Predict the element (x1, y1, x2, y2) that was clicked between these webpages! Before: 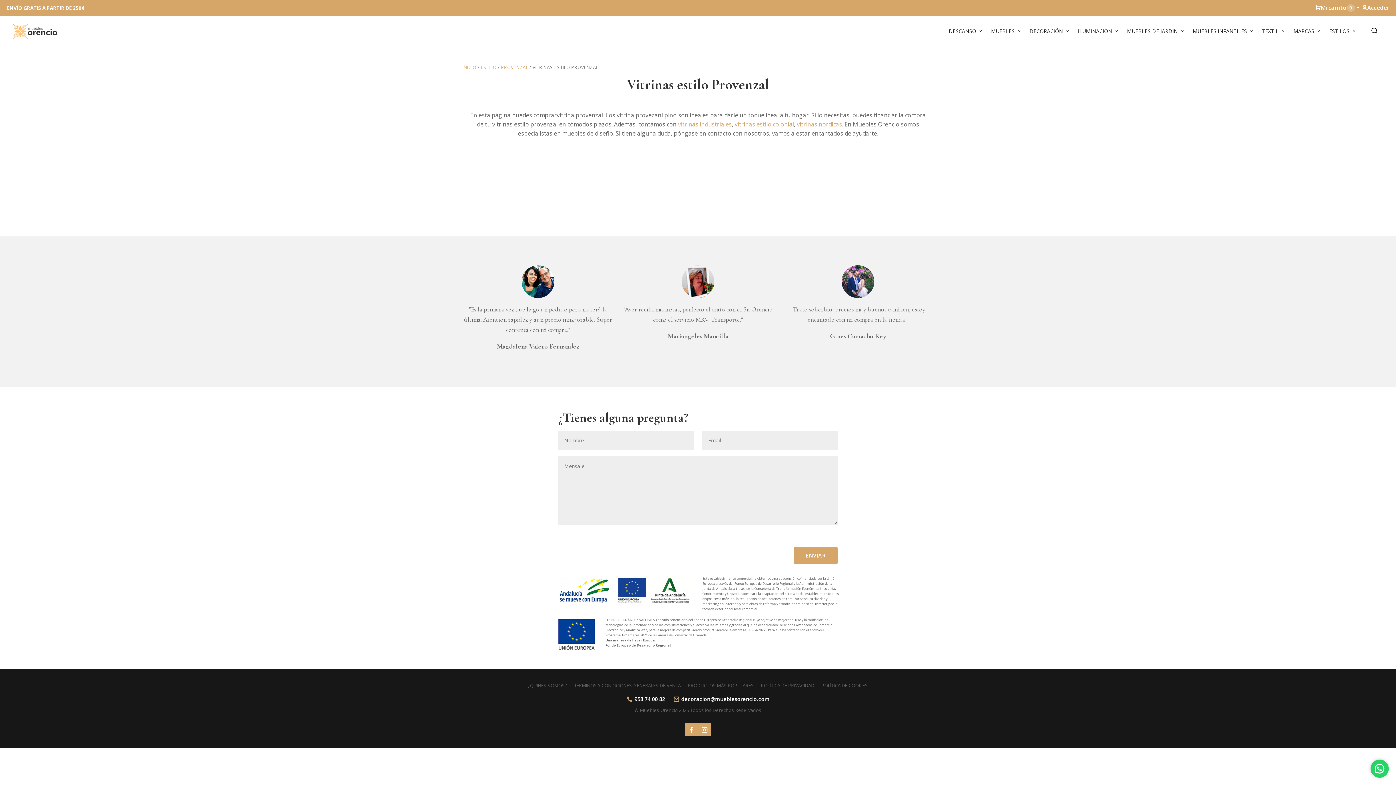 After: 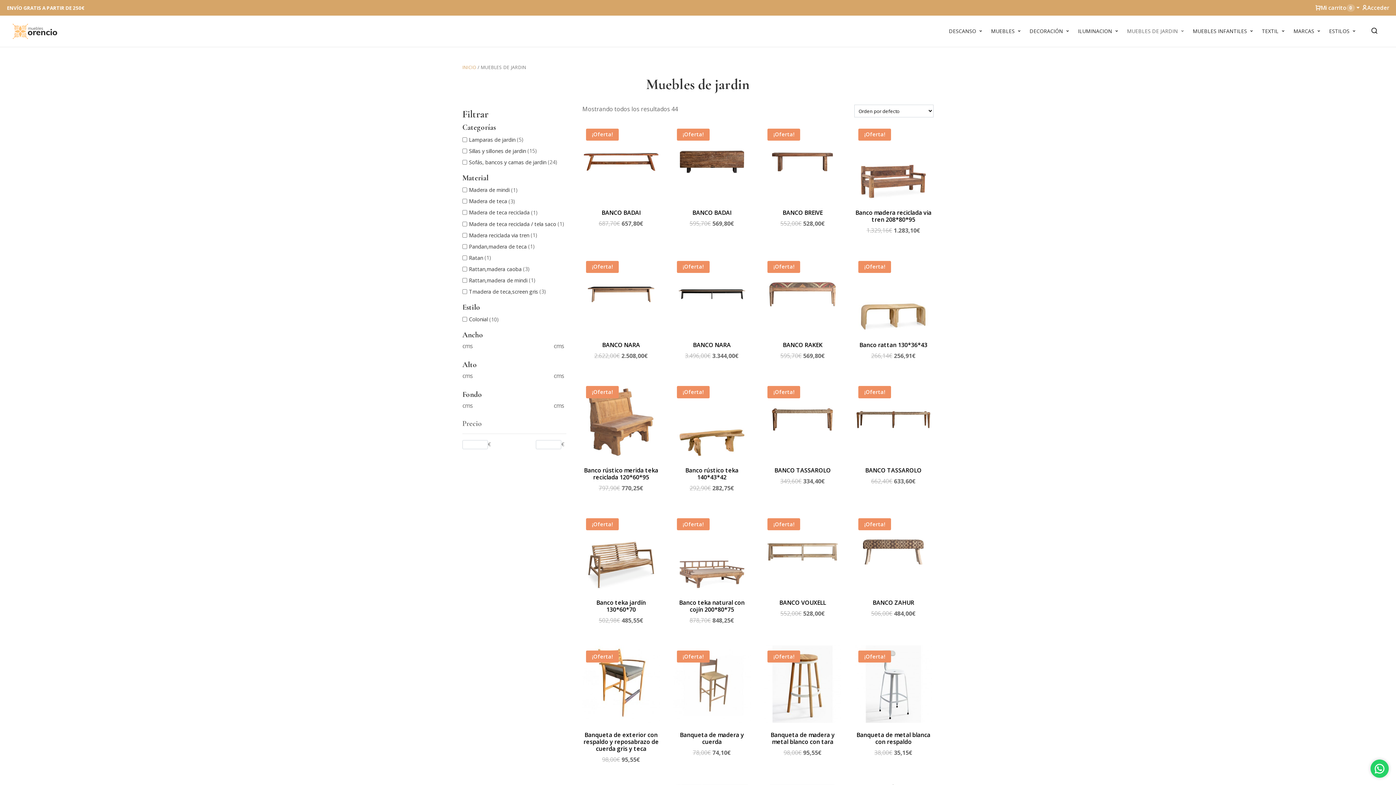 Action: bbox: (1124, 24, 1189, 38) label: MUEBLES DE JARDIN